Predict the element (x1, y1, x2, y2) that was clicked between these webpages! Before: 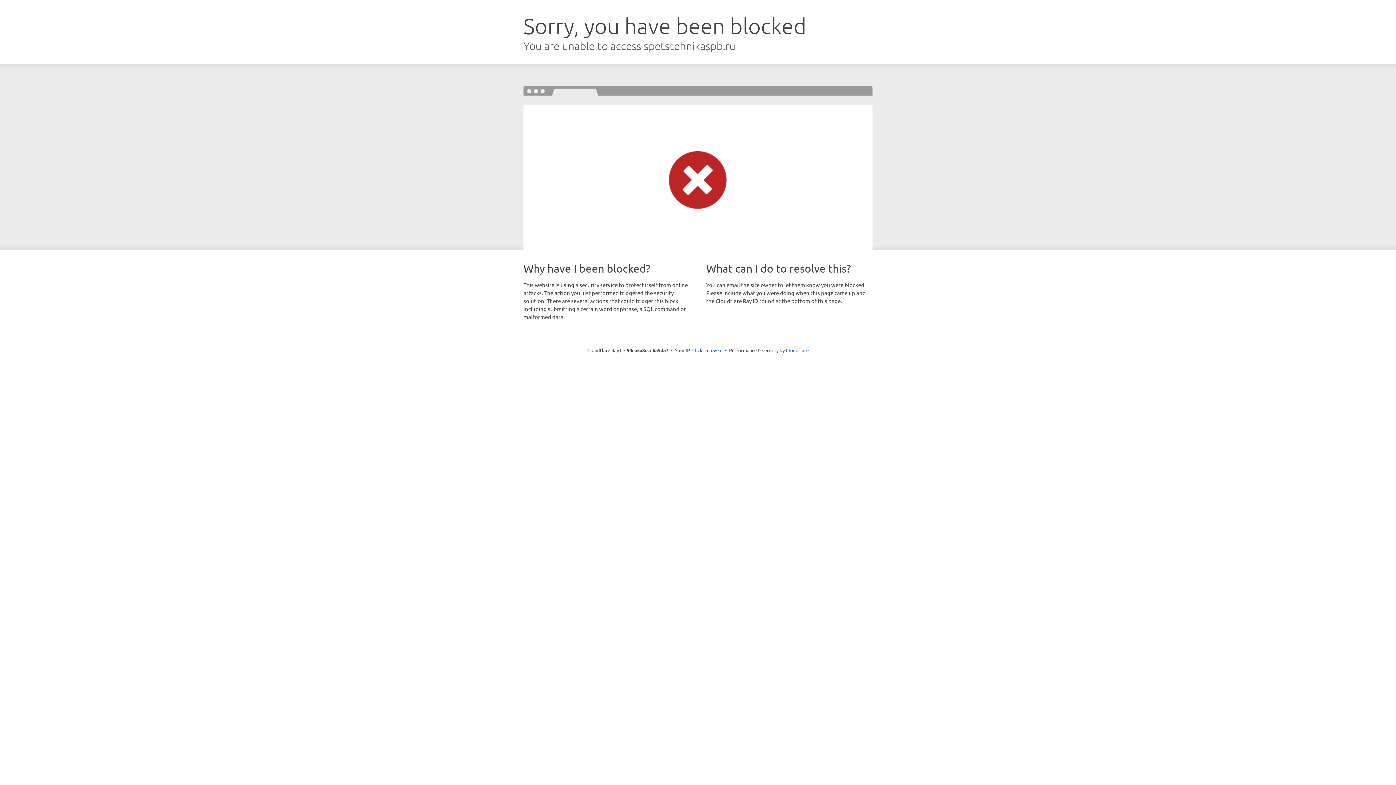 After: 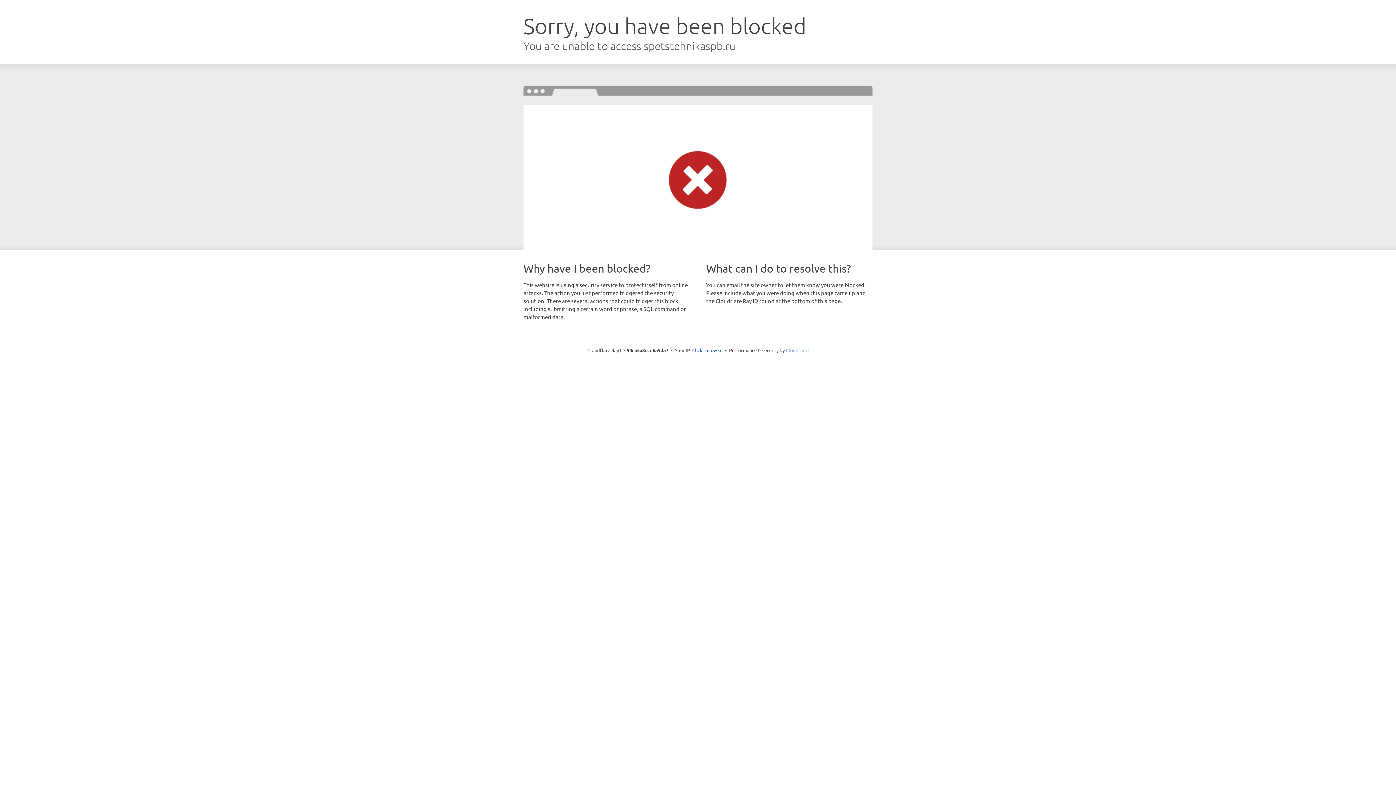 Action: bbox: (786, 347, 808, 353) label: Cloudflare